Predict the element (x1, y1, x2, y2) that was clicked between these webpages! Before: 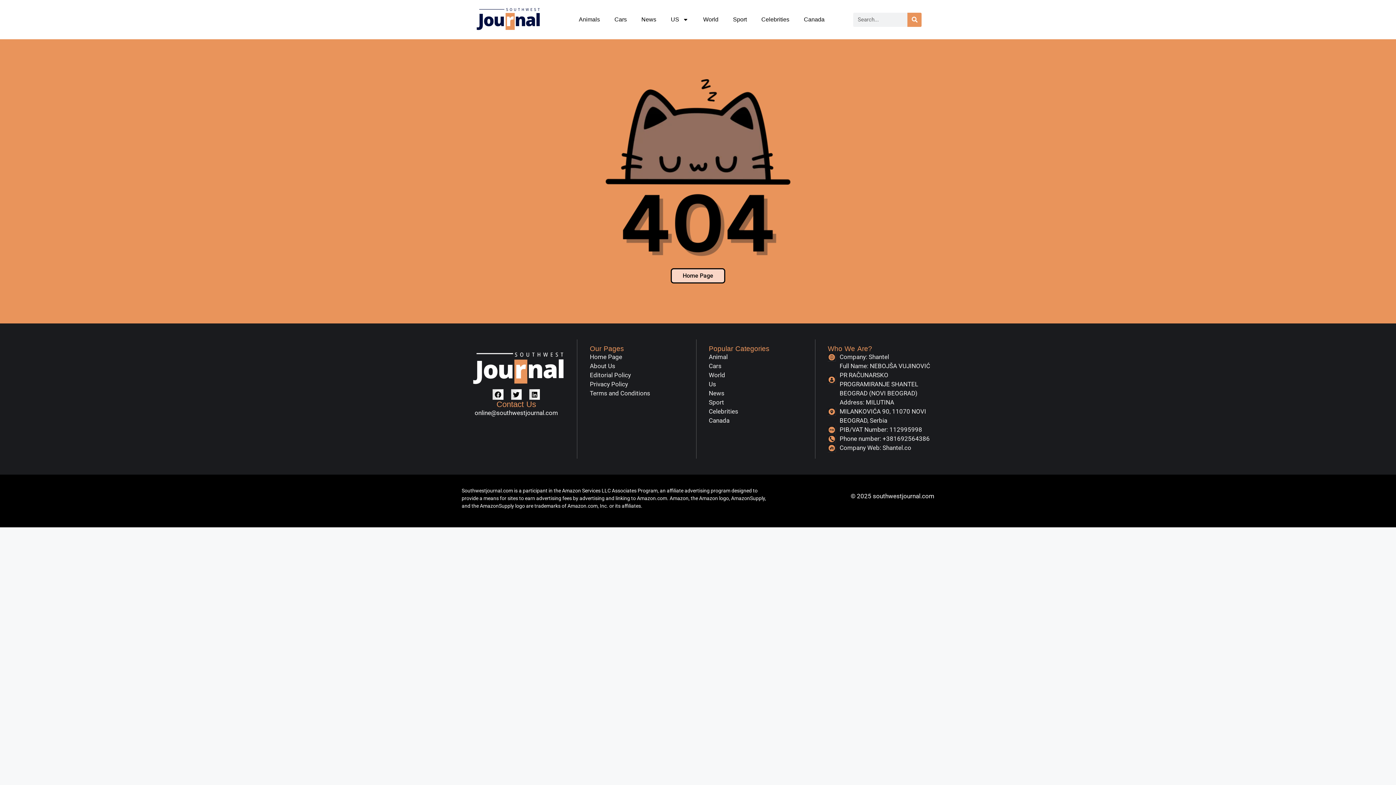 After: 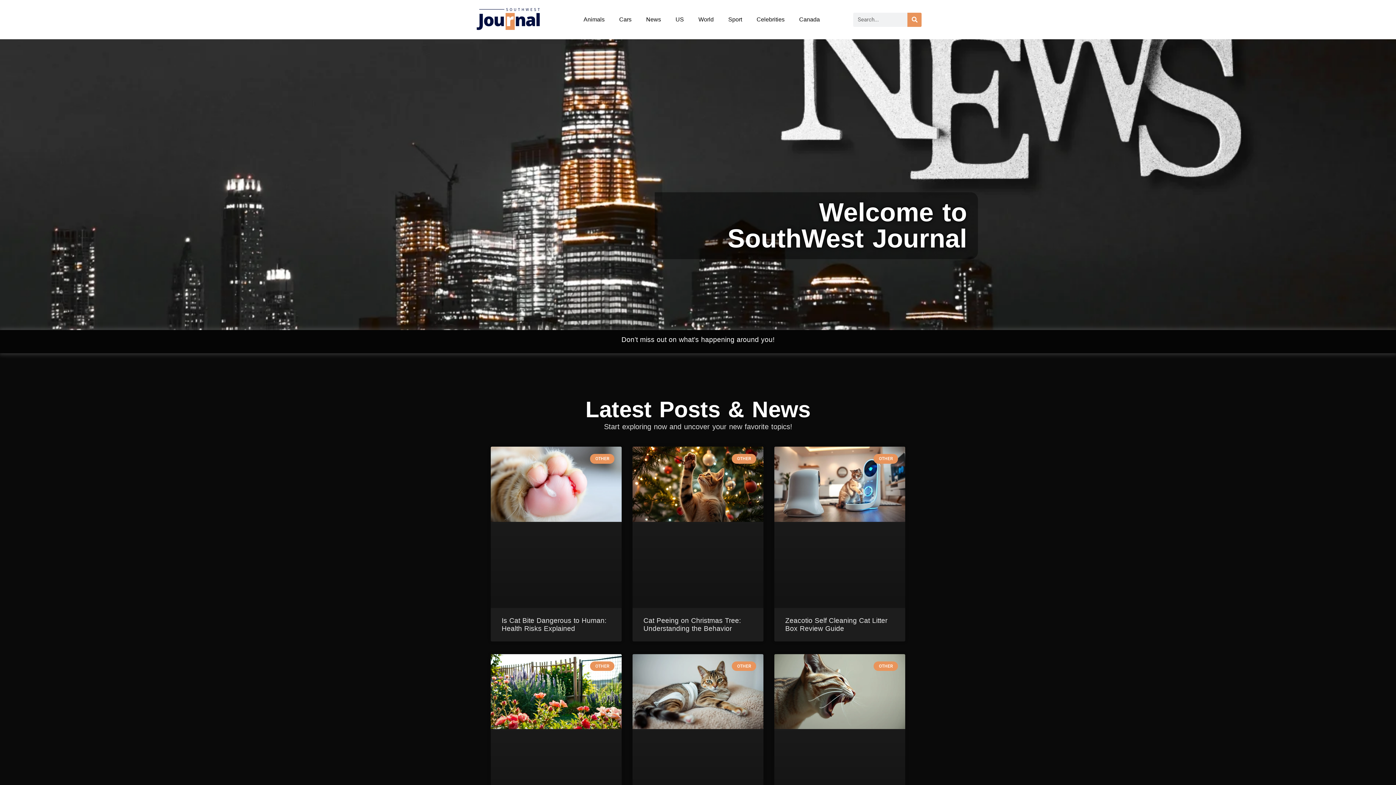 Action: label: Home Page bbox: (670, 268, 725, 283)